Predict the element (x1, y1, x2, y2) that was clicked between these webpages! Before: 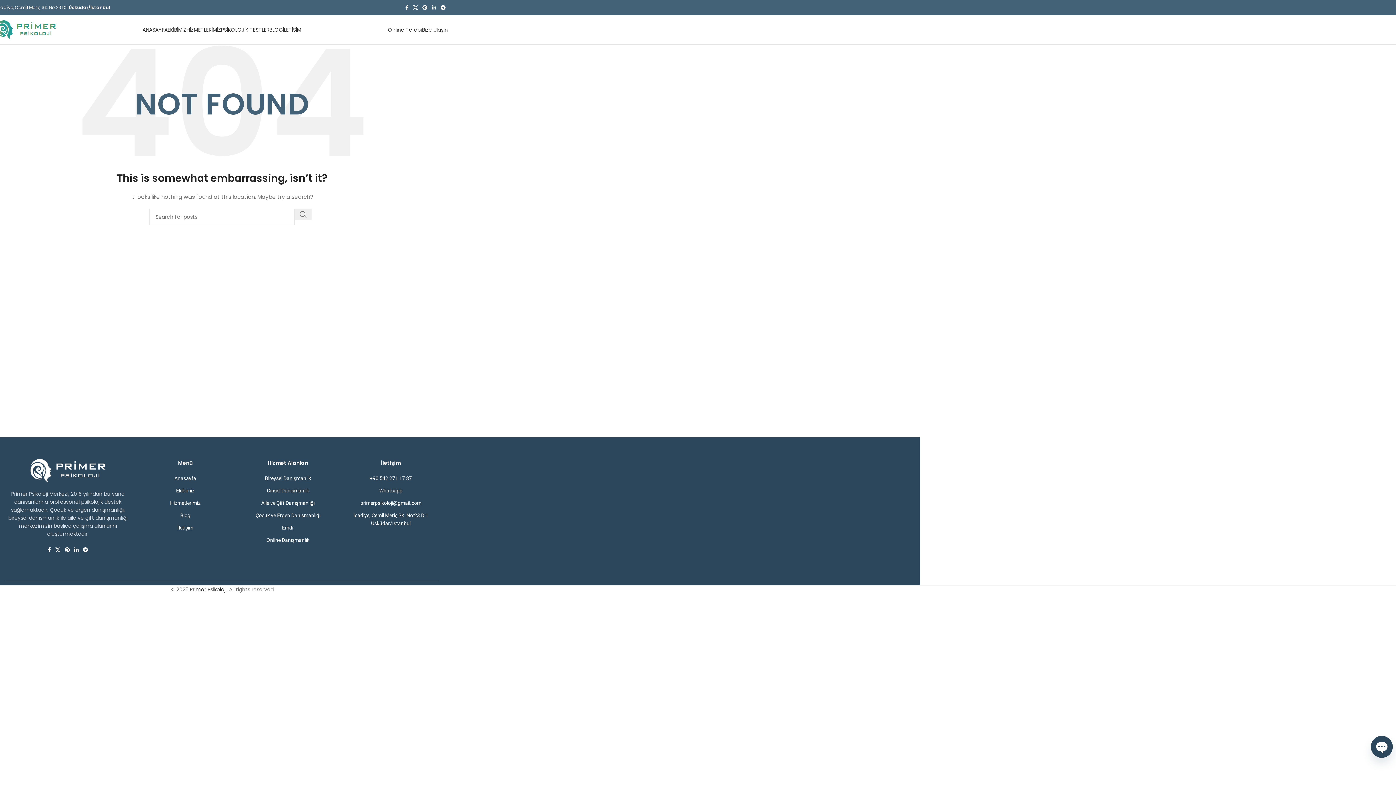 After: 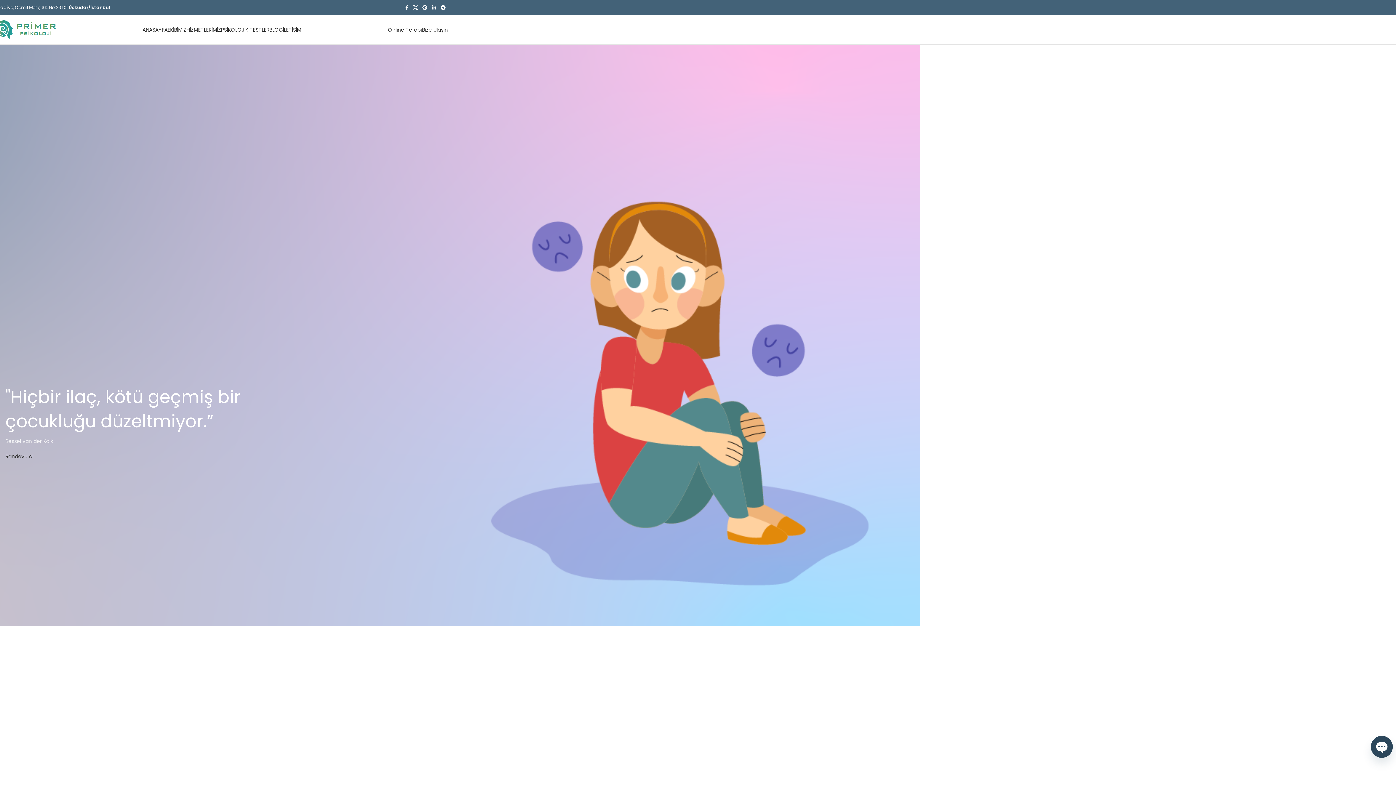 Action: bbox: (189, 586, 226, 593) label: Primer Psikoloji